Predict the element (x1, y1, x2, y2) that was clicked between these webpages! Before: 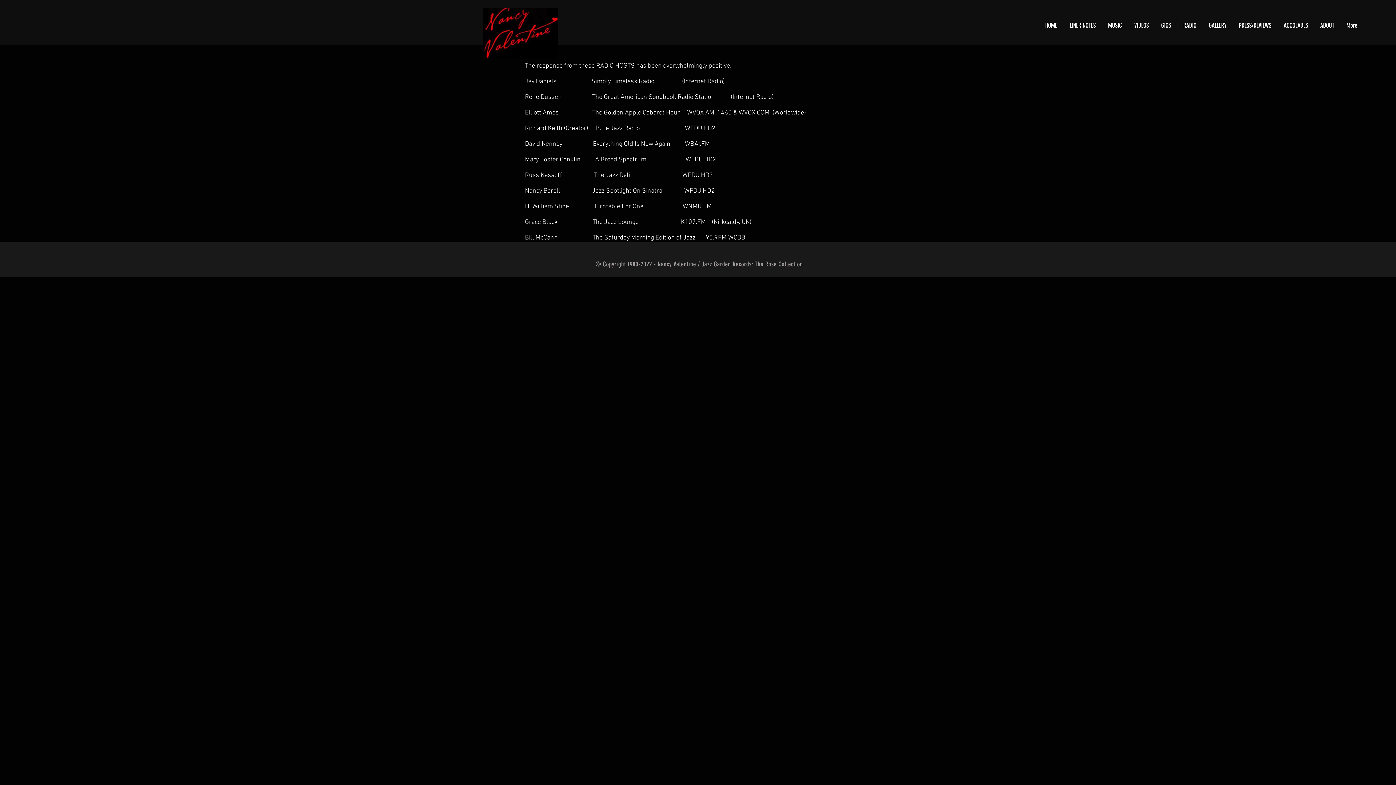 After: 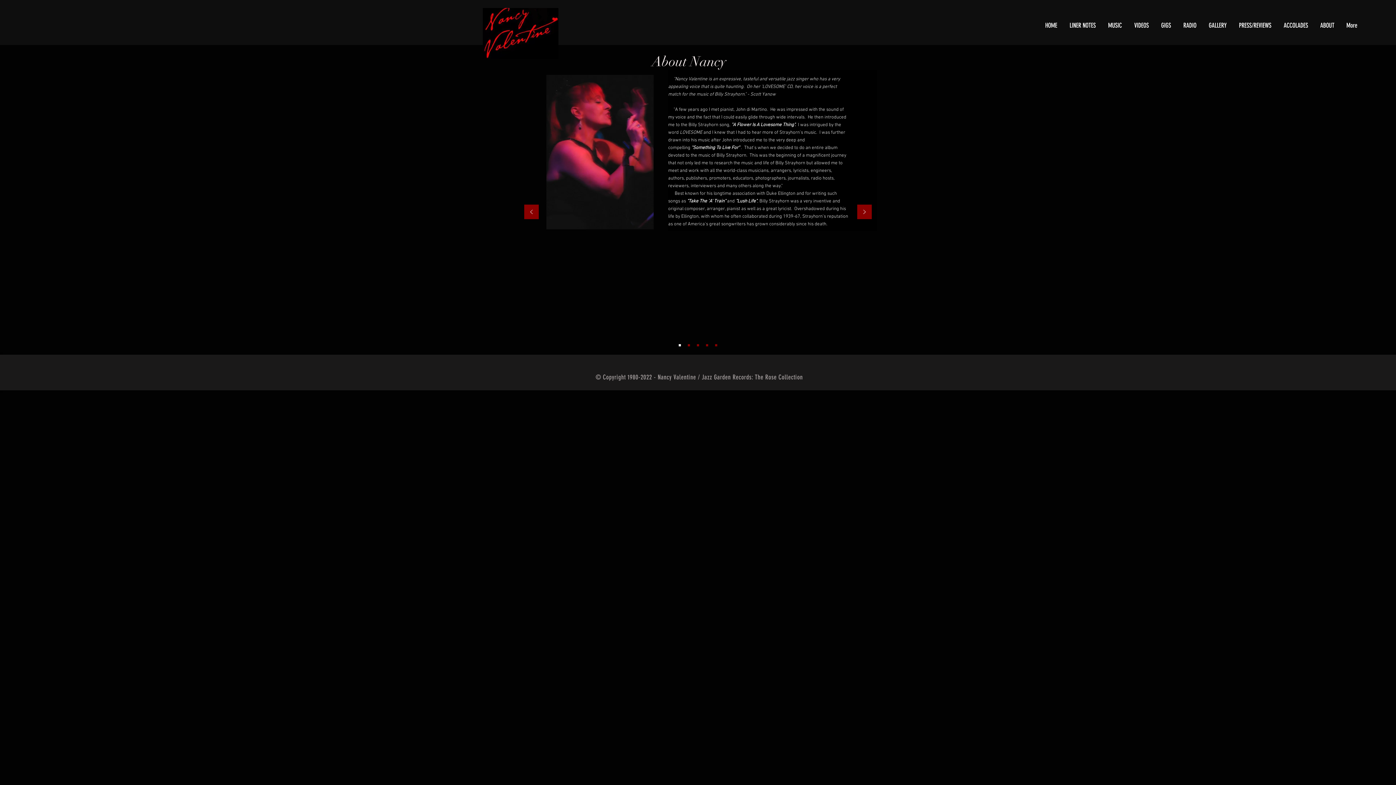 Action: label: ABOUT bbox: (1314, 4, 1340, 46)